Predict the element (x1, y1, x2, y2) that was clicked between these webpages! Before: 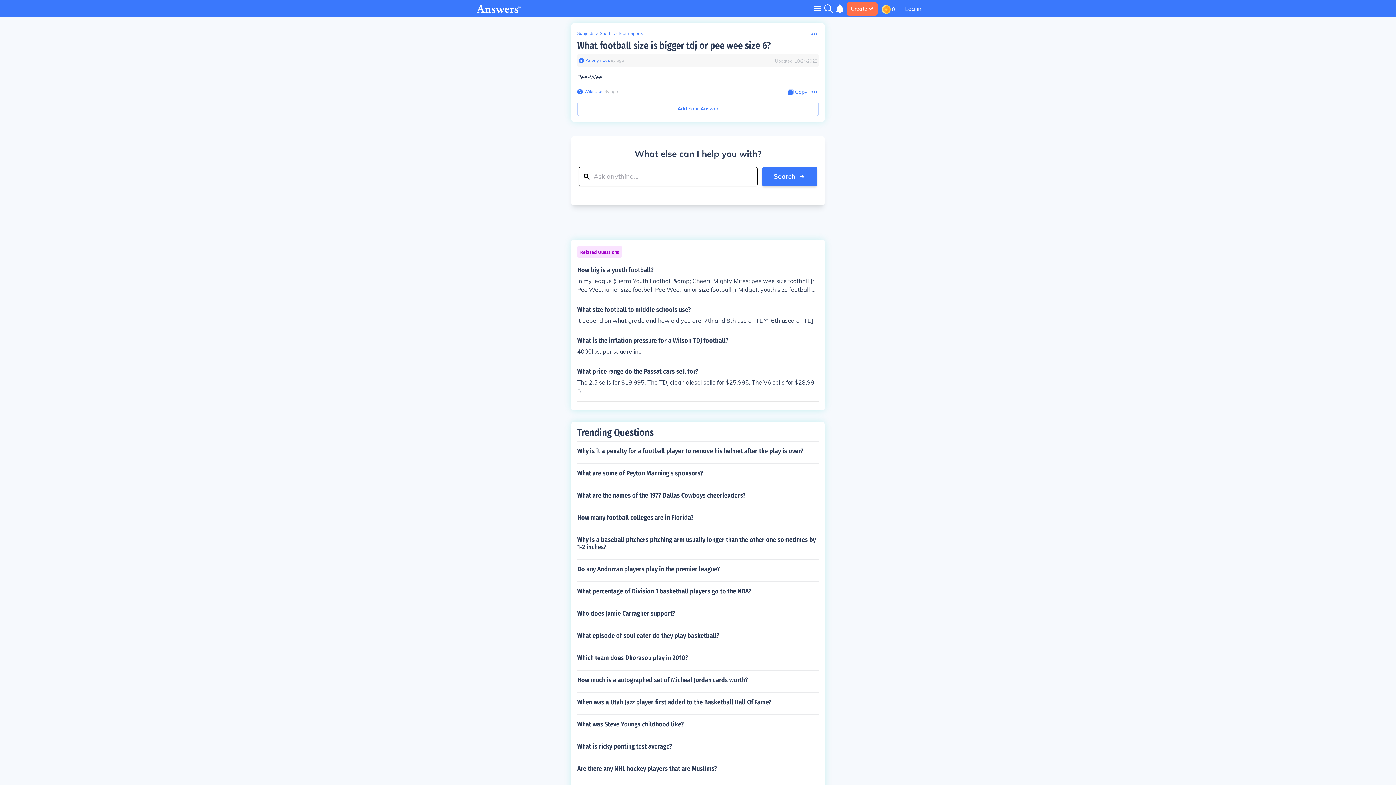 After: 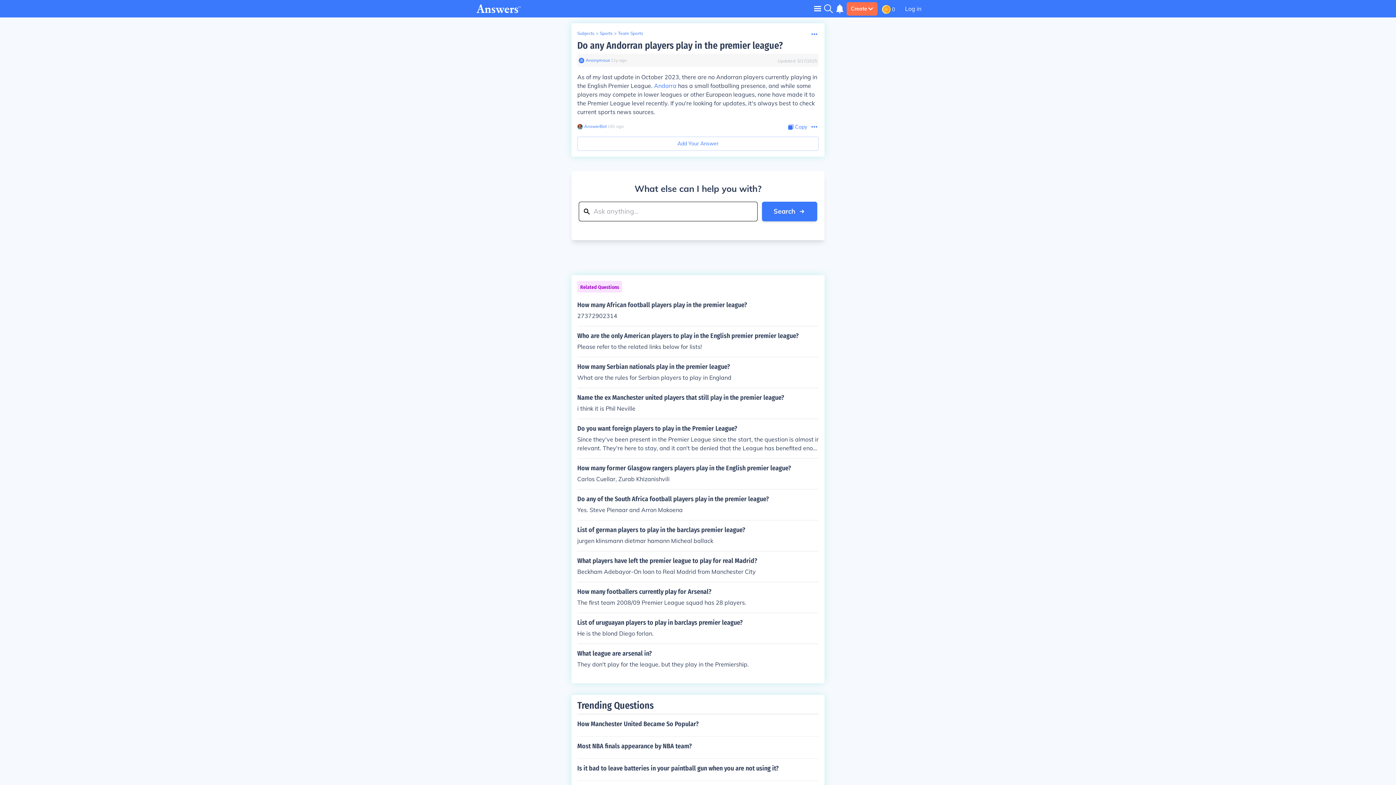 Action: label: Do any Andorran players play in the premier league? bbox: (577, 559, 818, 578)